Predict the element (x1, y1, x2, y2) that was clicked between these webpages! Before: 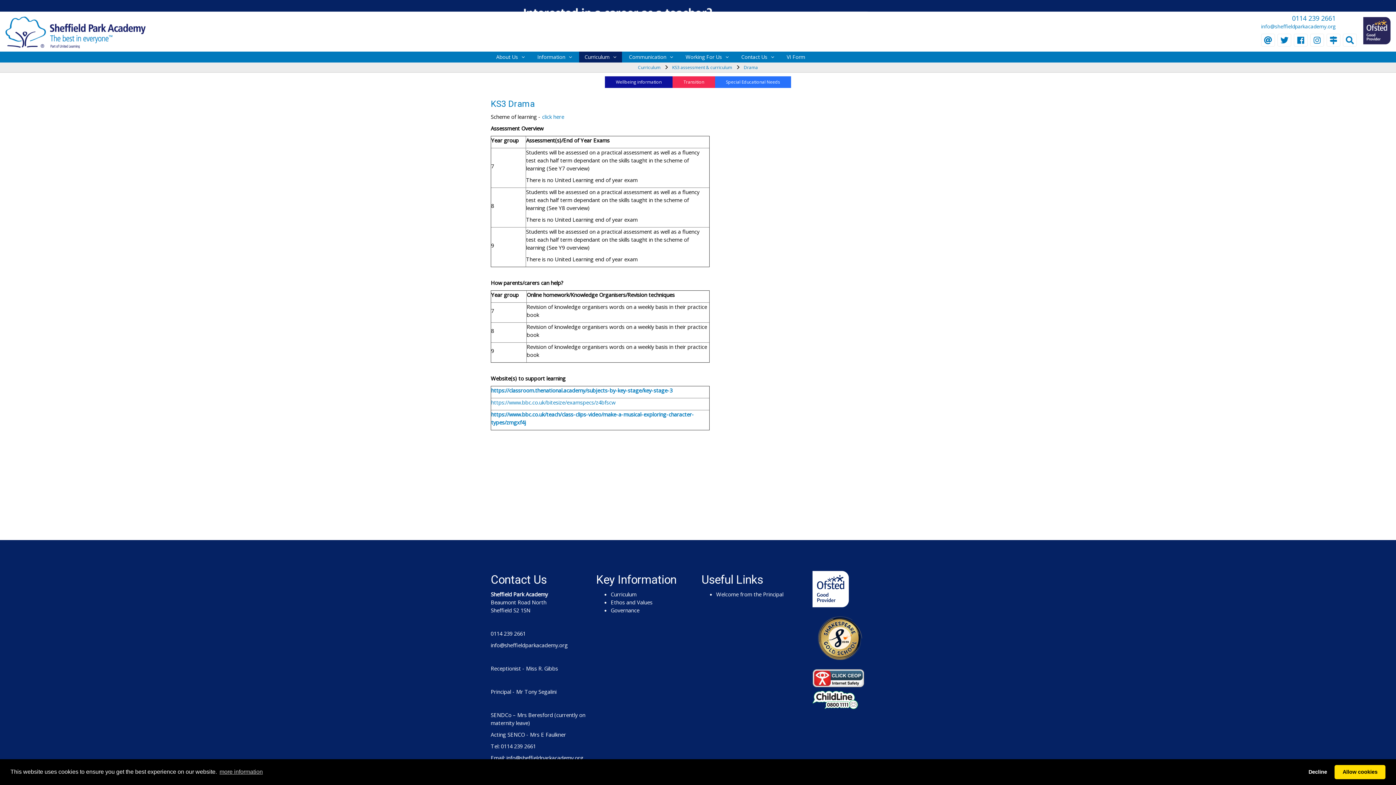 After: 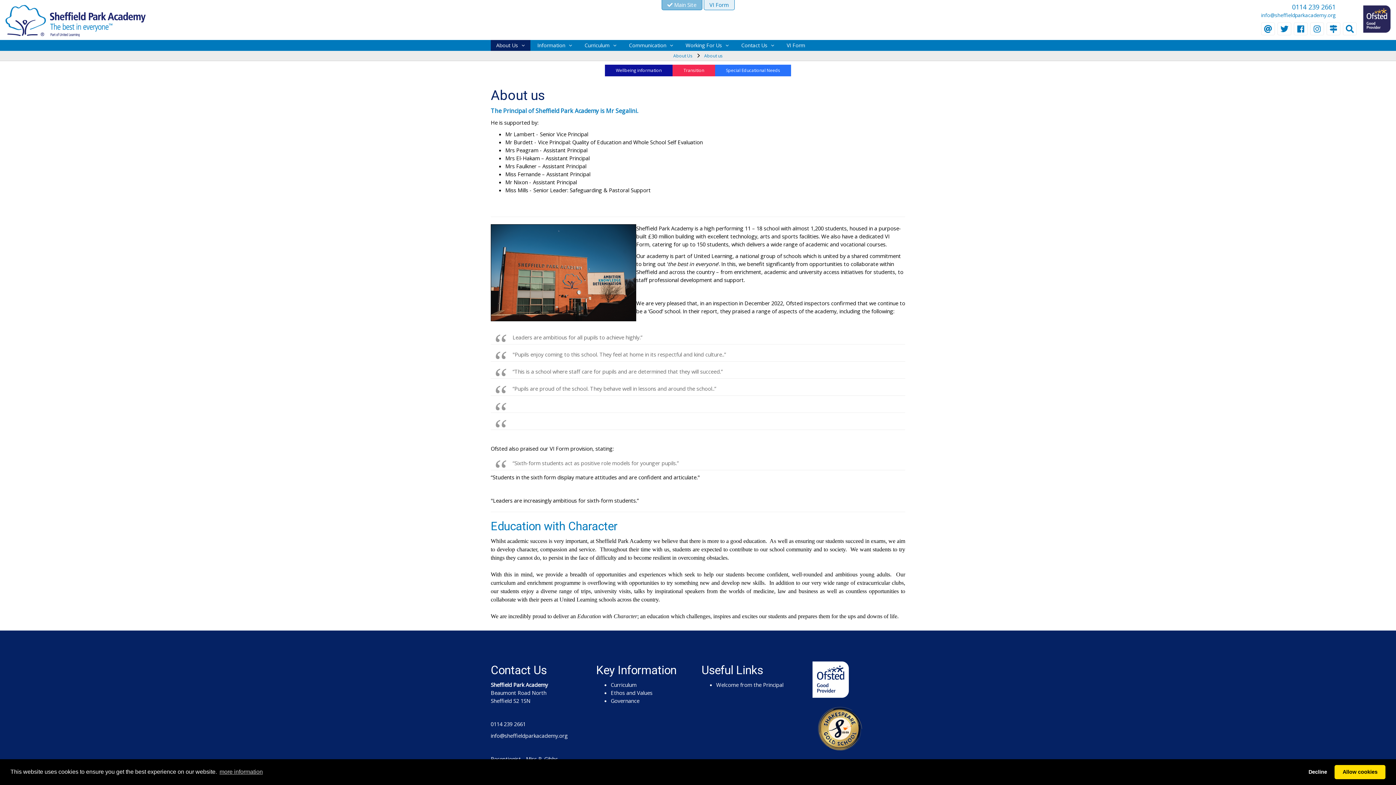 Action: bbox: (610, 623, 652, 630) label: Ethos and Values